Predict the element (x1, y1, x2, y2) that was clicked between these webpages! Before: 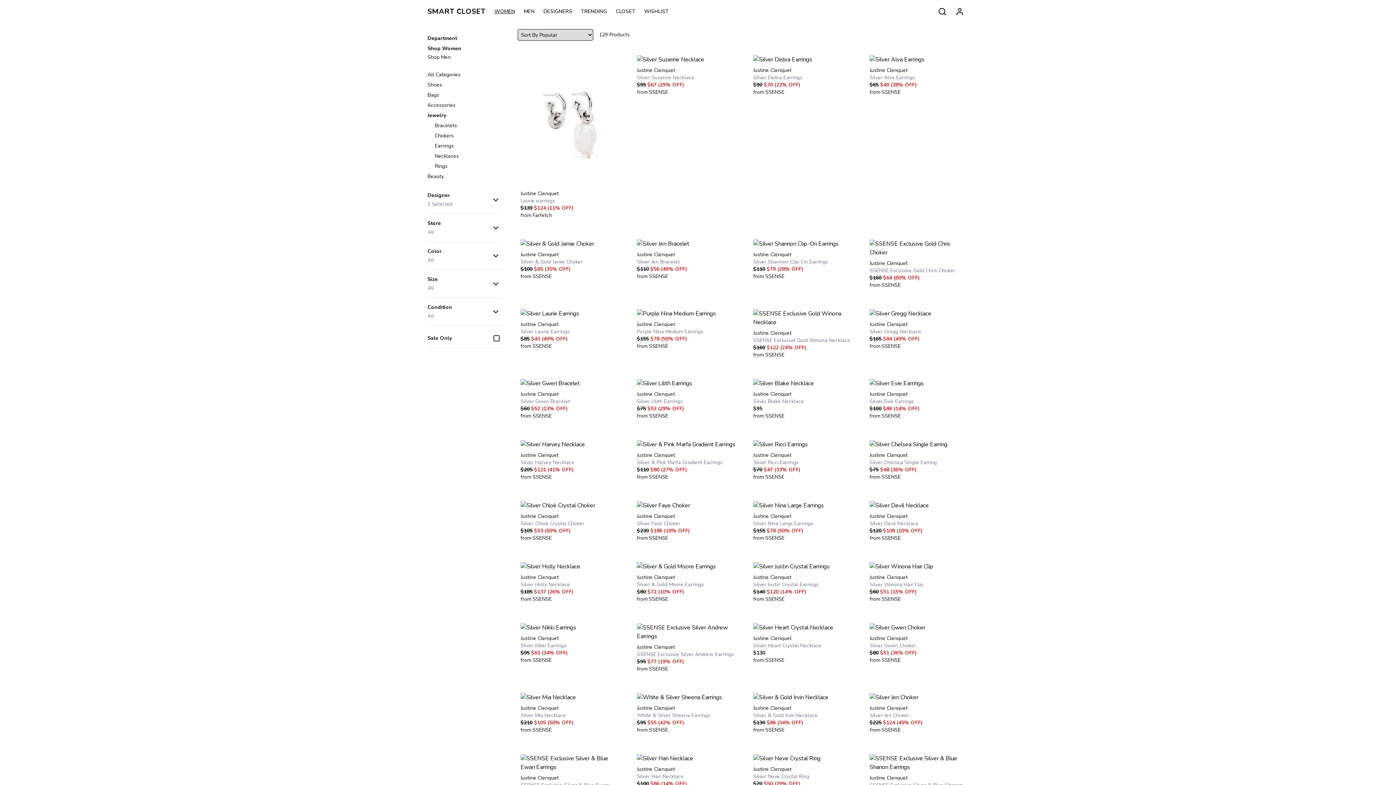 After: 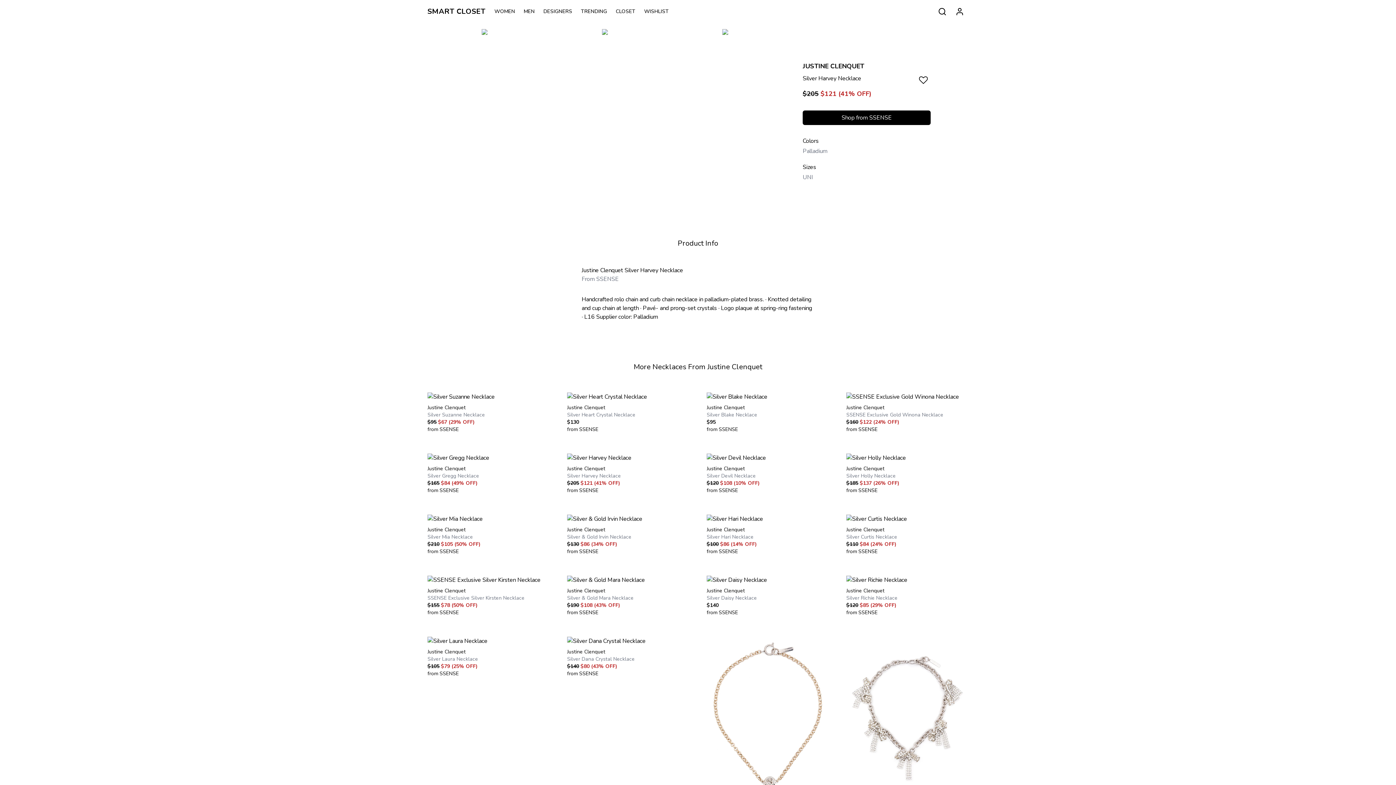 Action: label: Justine Clenquet

Silver Harvey Necklace

$205 $121 (41% OFF)

from SSENSE bbox: (512, 431, 628, 492)